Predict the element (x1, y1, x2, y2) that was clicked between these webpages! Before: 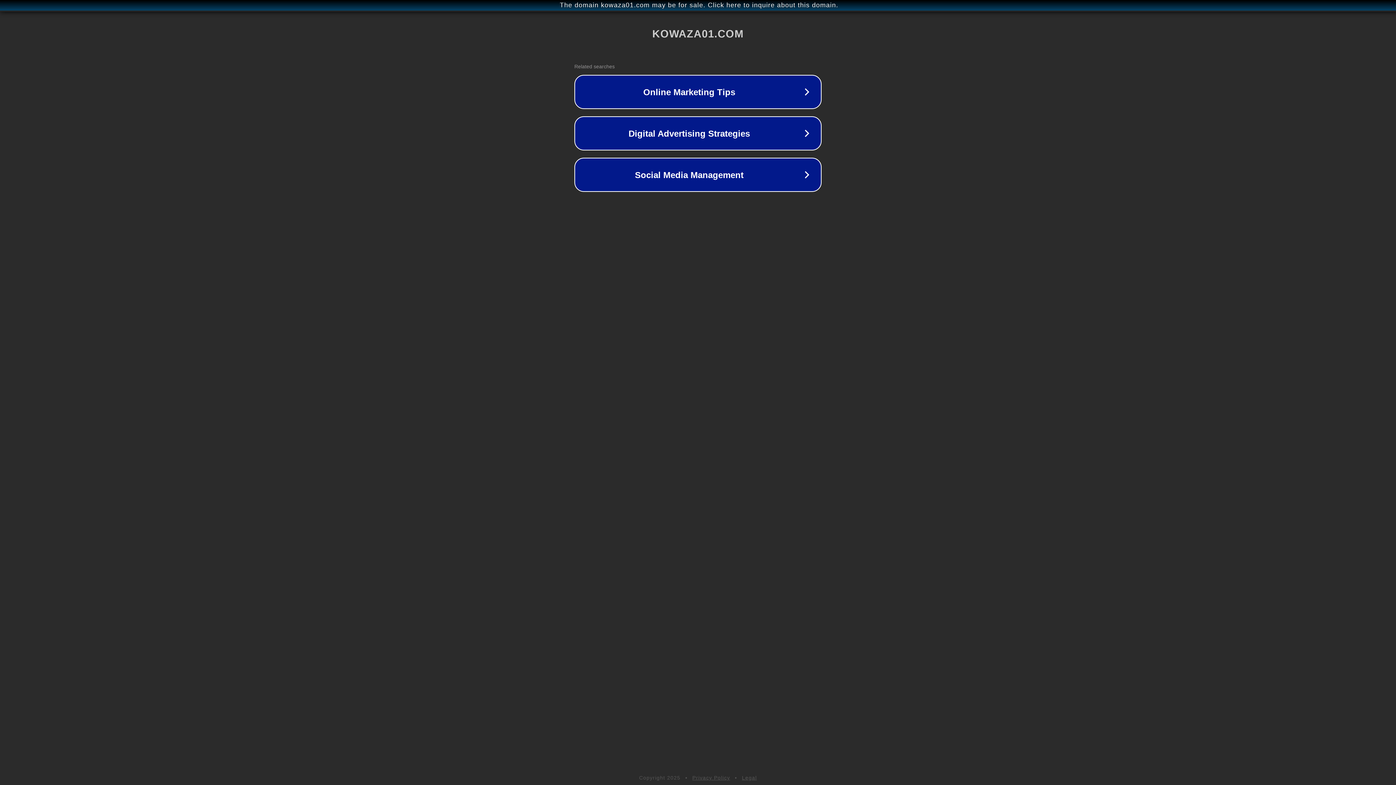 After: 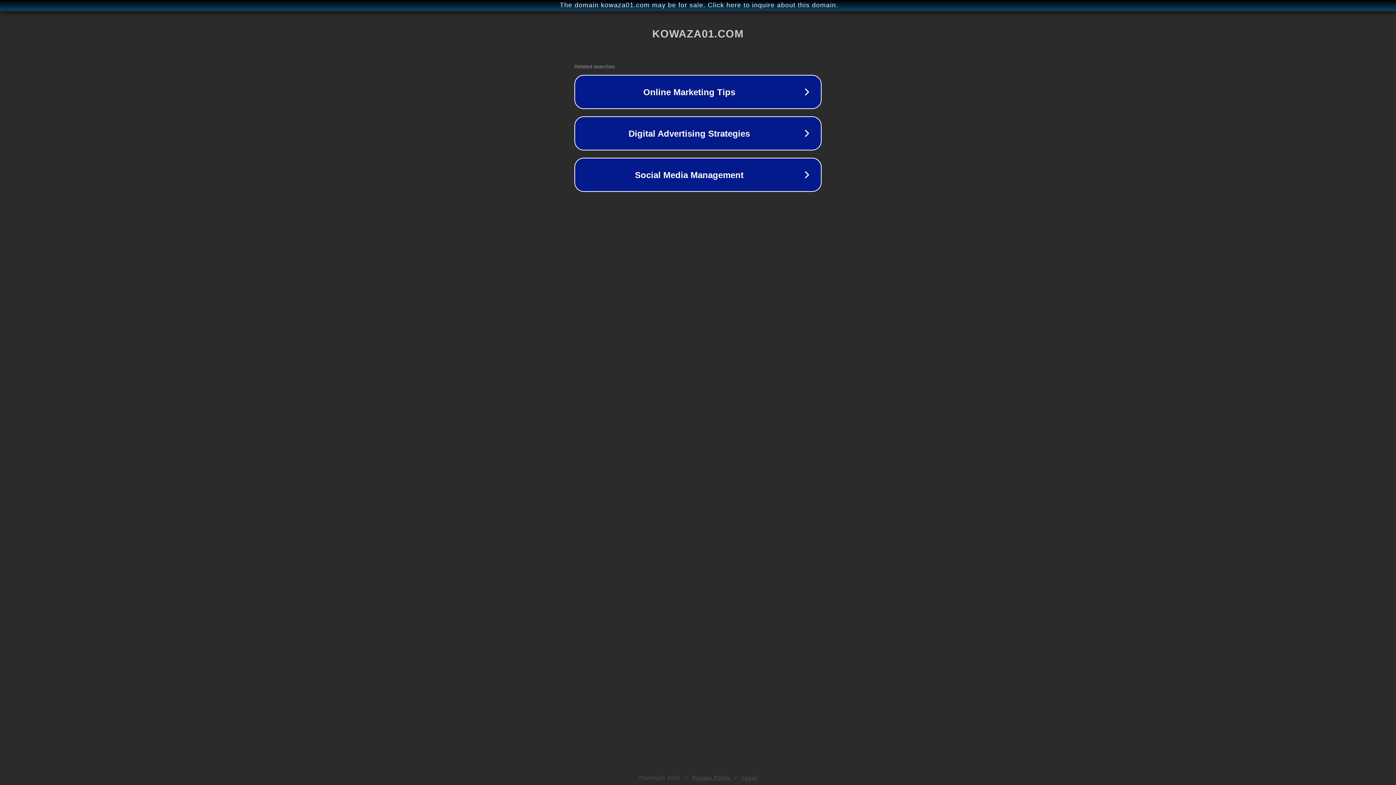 Action: label: Legal bbox: (742, 775, 757, 781)